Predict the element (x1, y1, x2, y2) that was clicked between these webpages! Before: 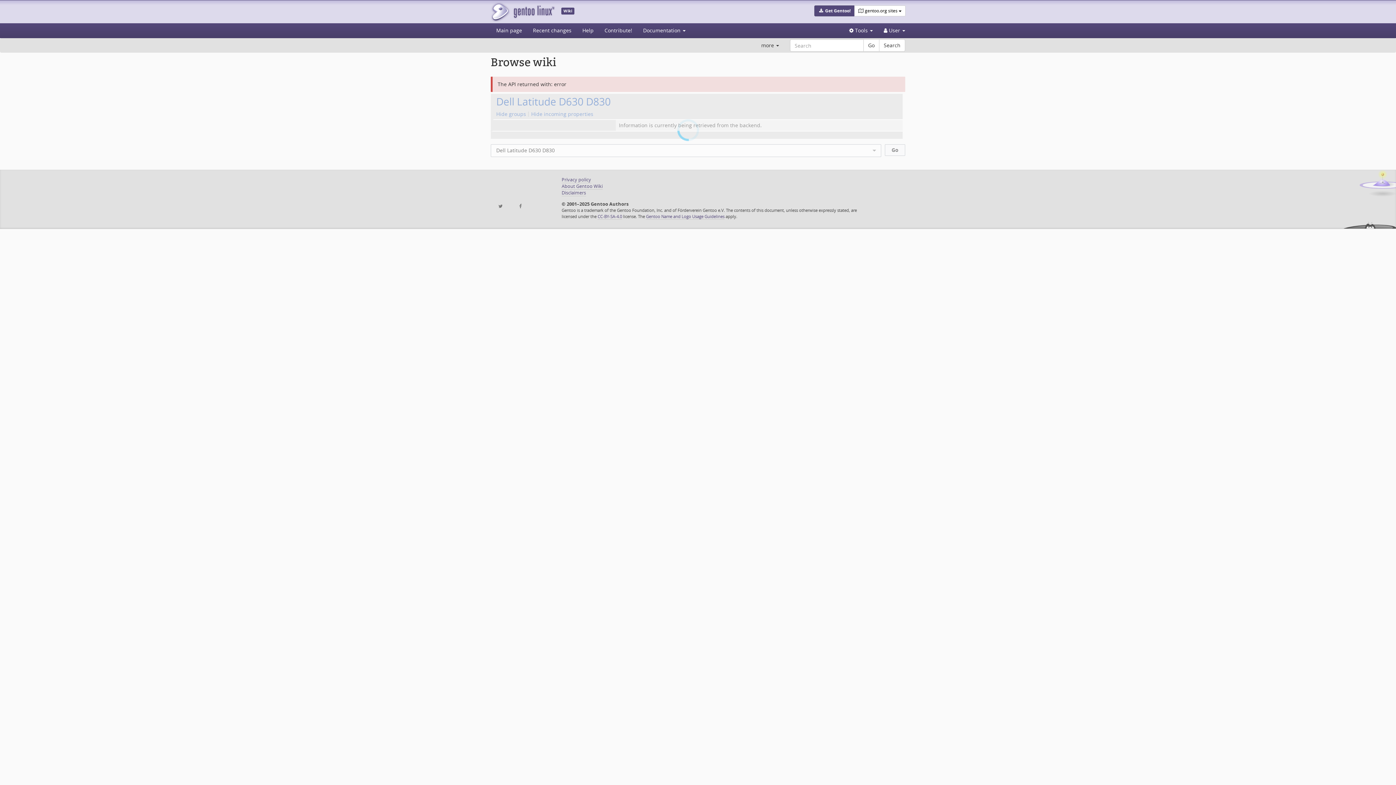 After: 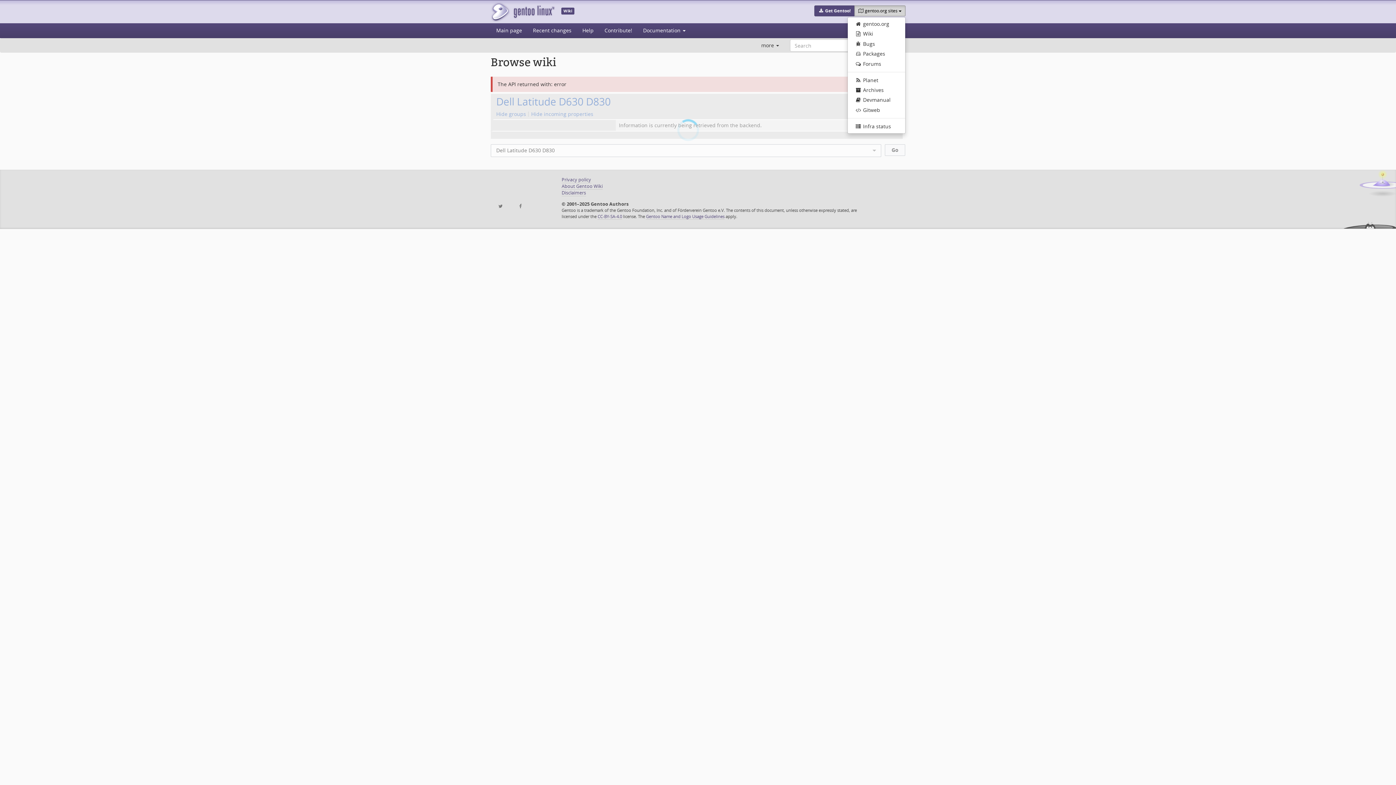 Action: bbox: (854, 5, 905, 16) label:  gentoo.org sites 